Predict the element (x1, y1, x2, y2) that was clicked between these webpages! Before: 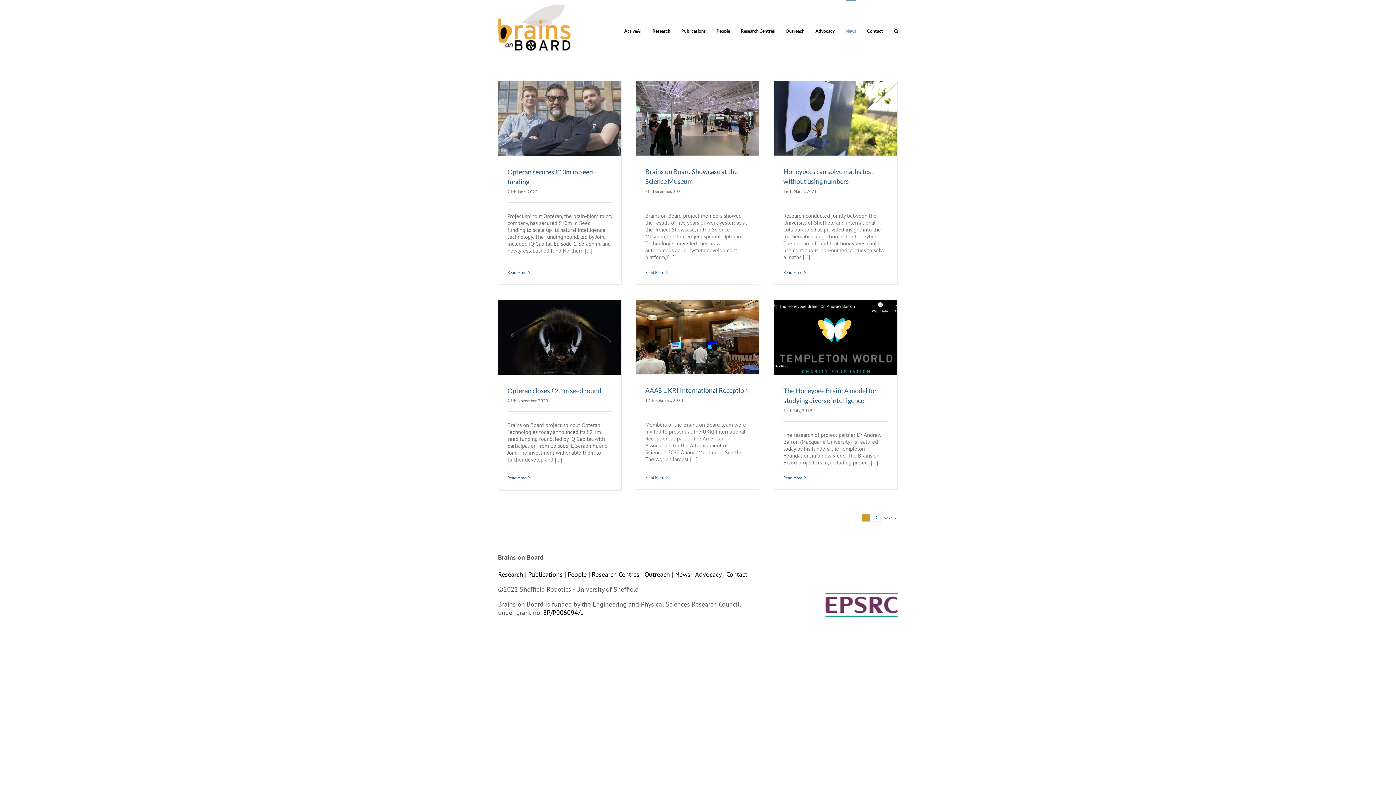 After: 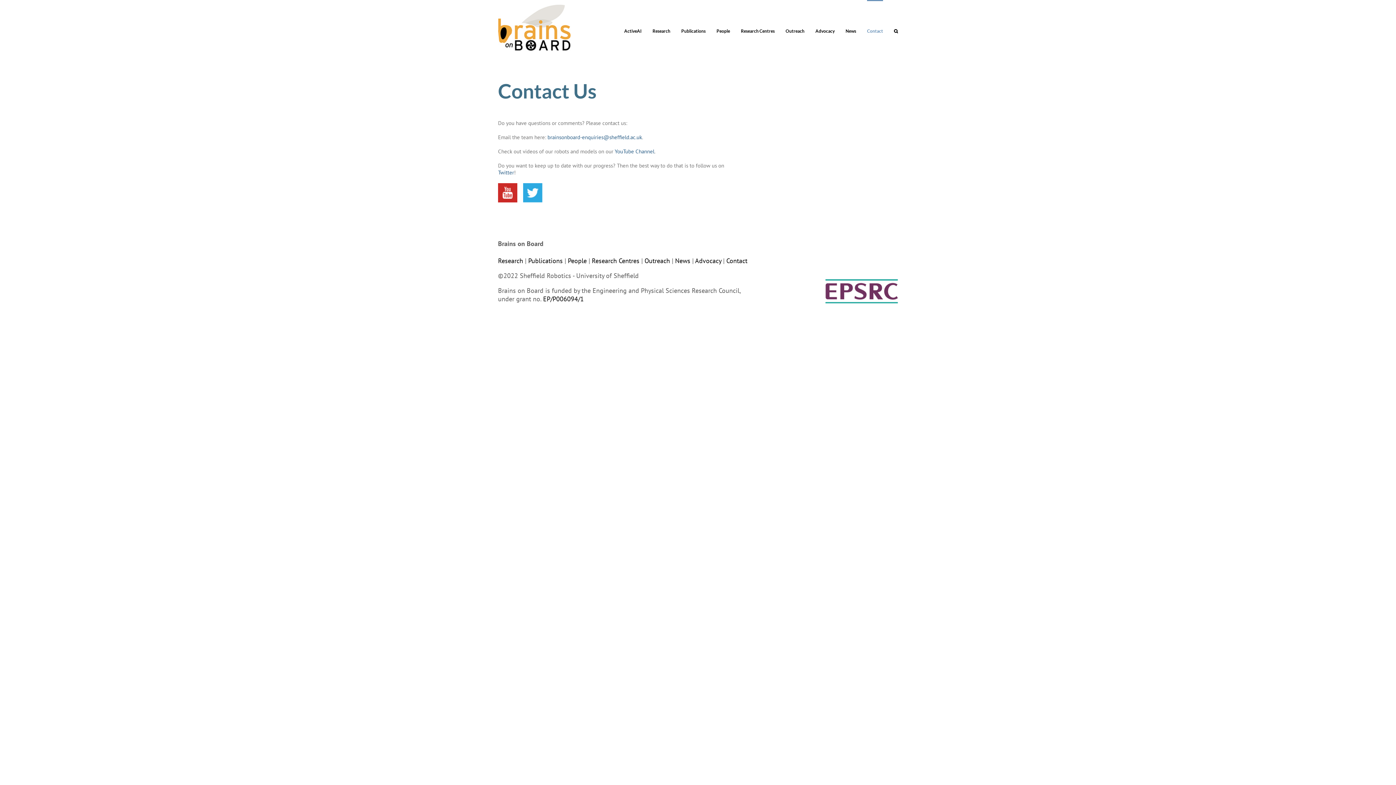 Action: label: Contact bbox: (867, 0, 883, 61)